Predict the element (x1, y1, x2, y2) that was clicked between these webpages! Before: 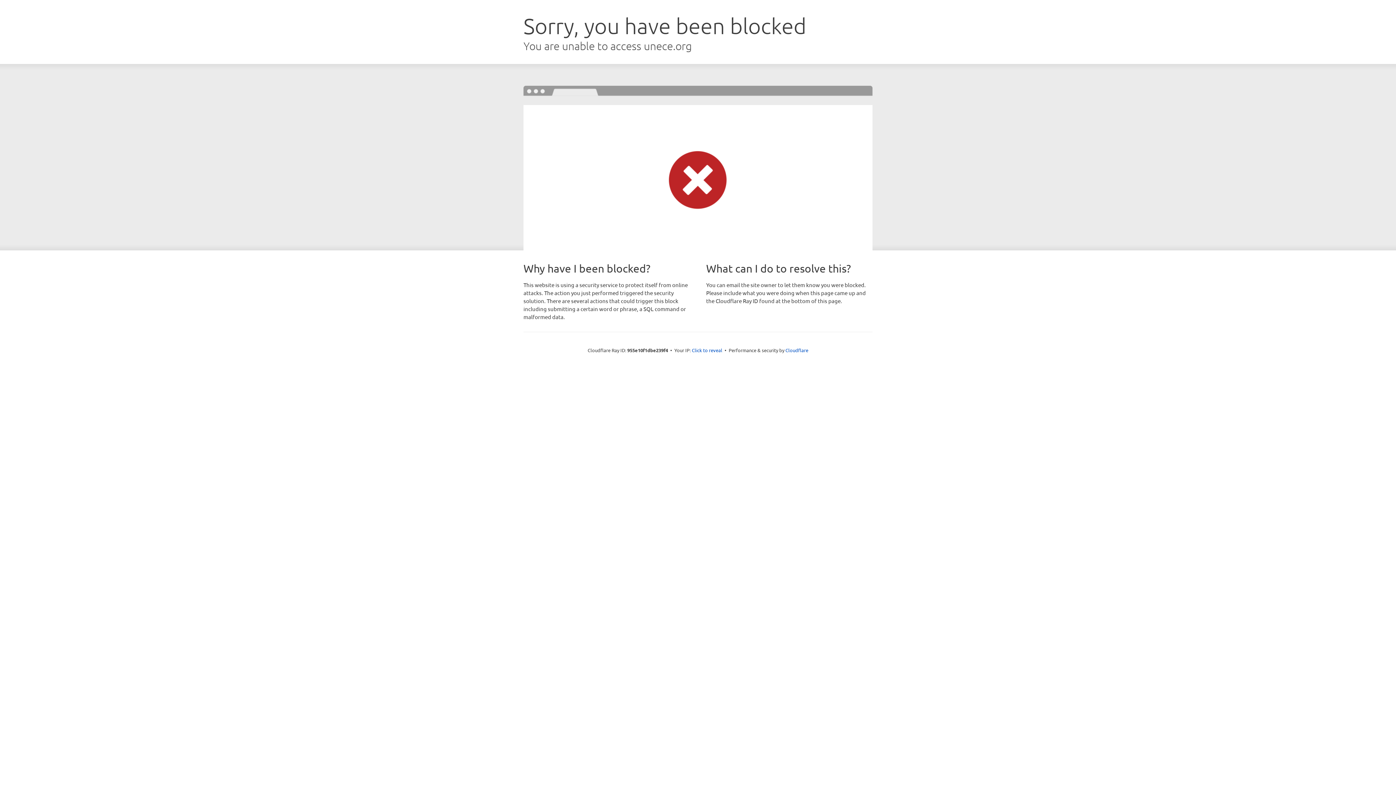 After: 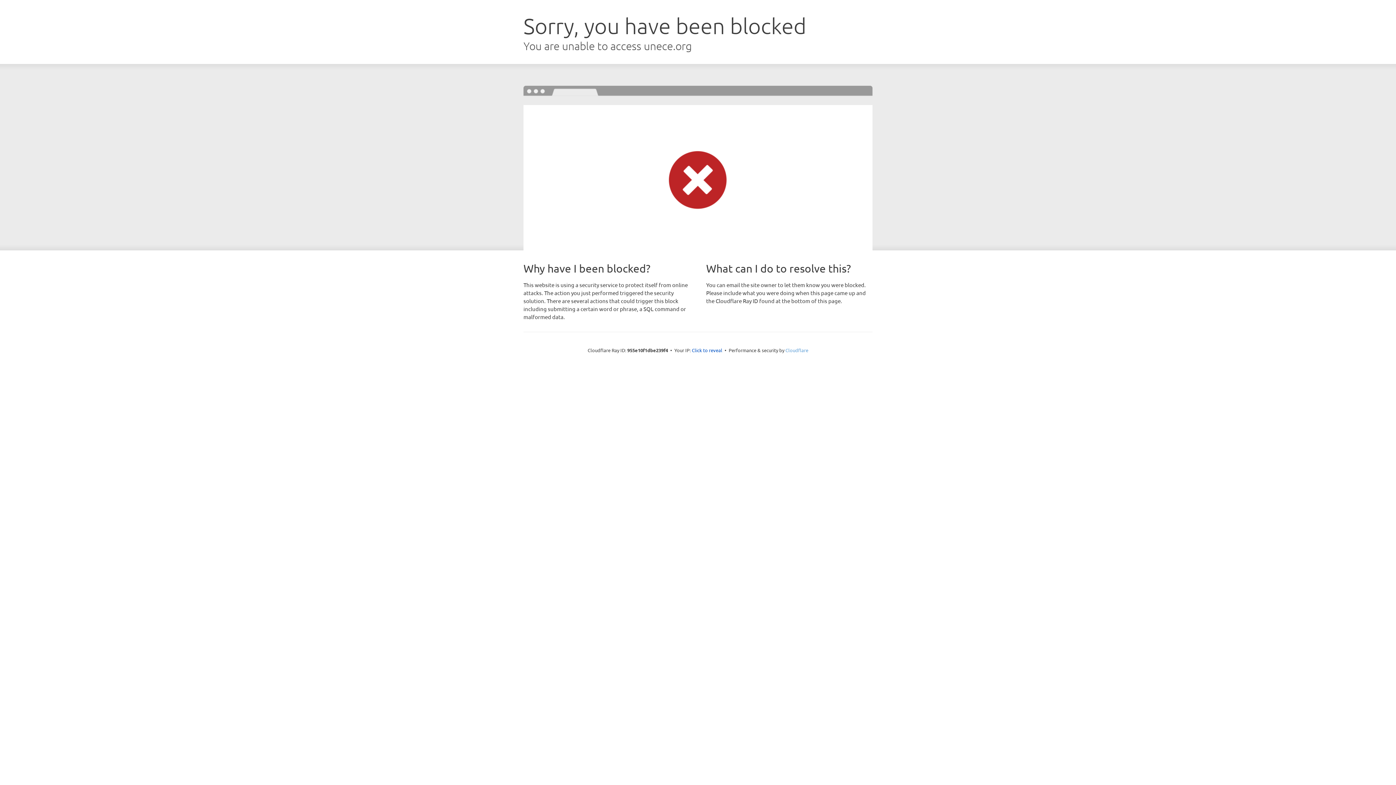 Action: label: Cloudflare bbox: (785, 347, 808, 353)